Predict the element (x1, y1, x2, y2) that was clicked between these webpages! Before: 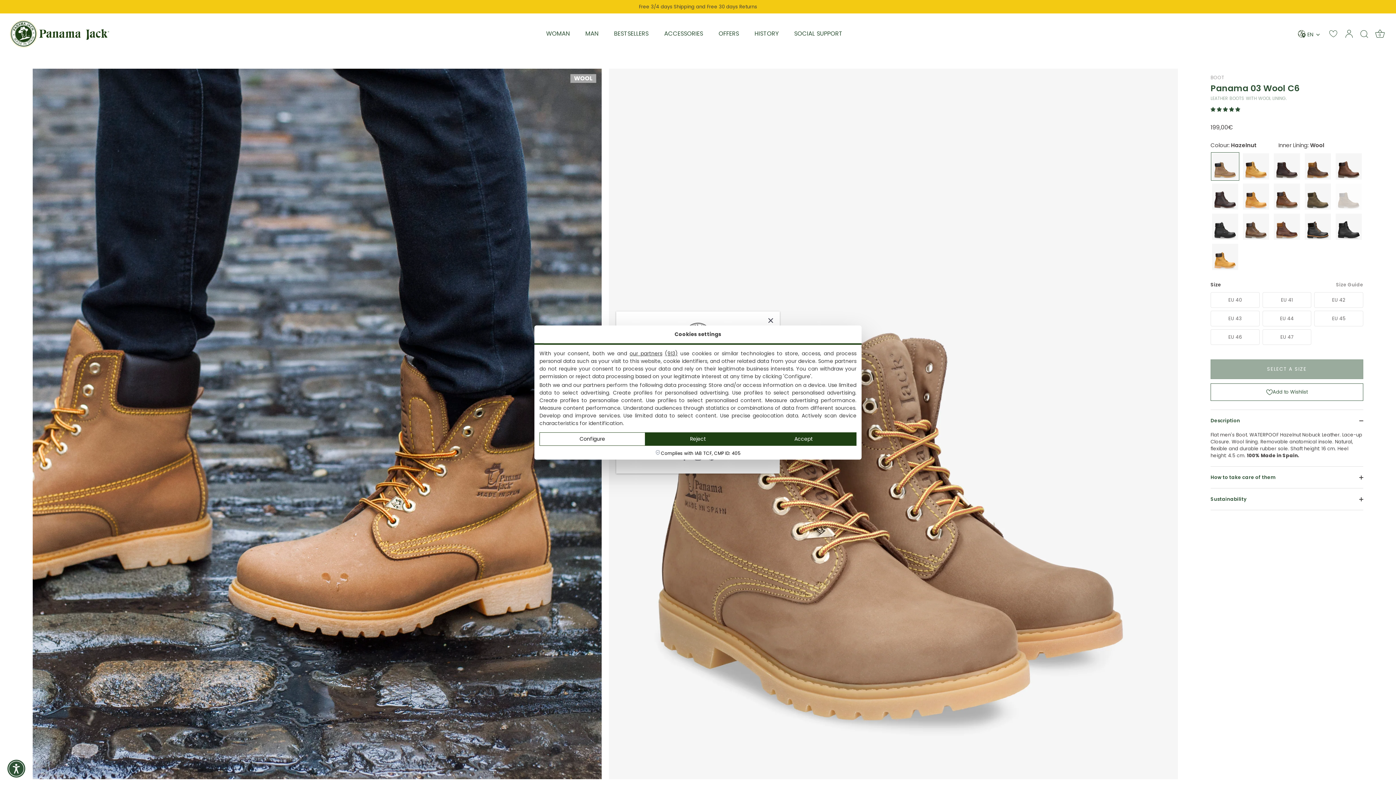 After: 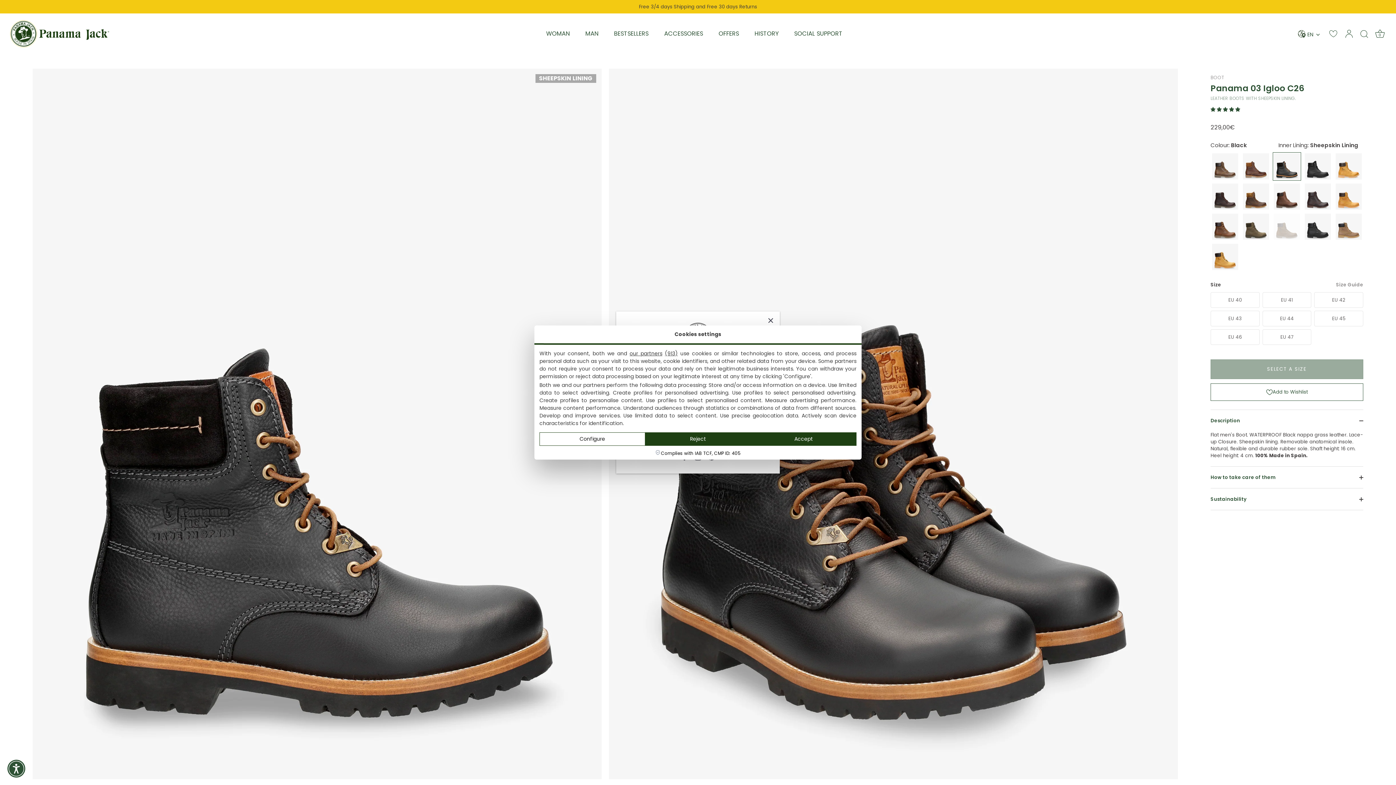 Action: bbox: (1304, 212, 1332, 241)